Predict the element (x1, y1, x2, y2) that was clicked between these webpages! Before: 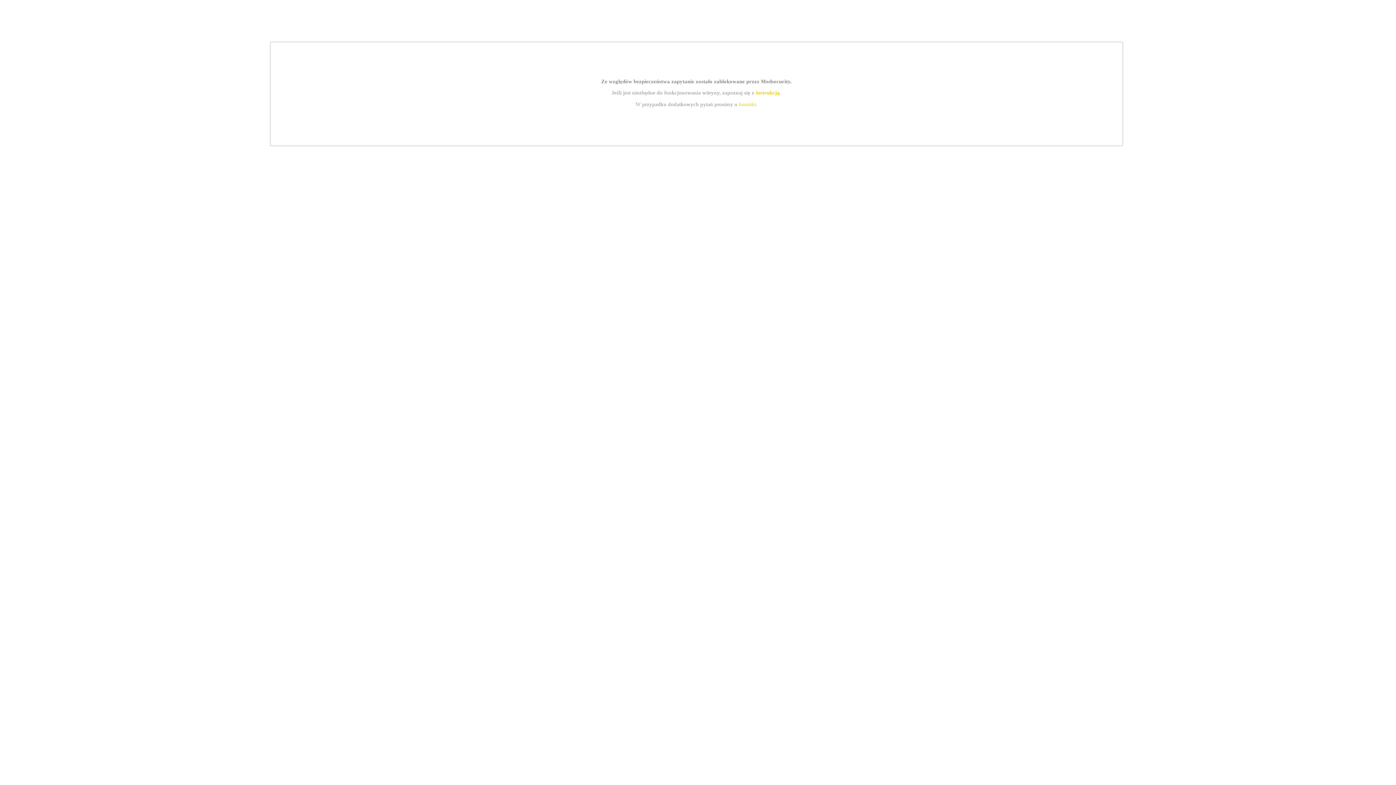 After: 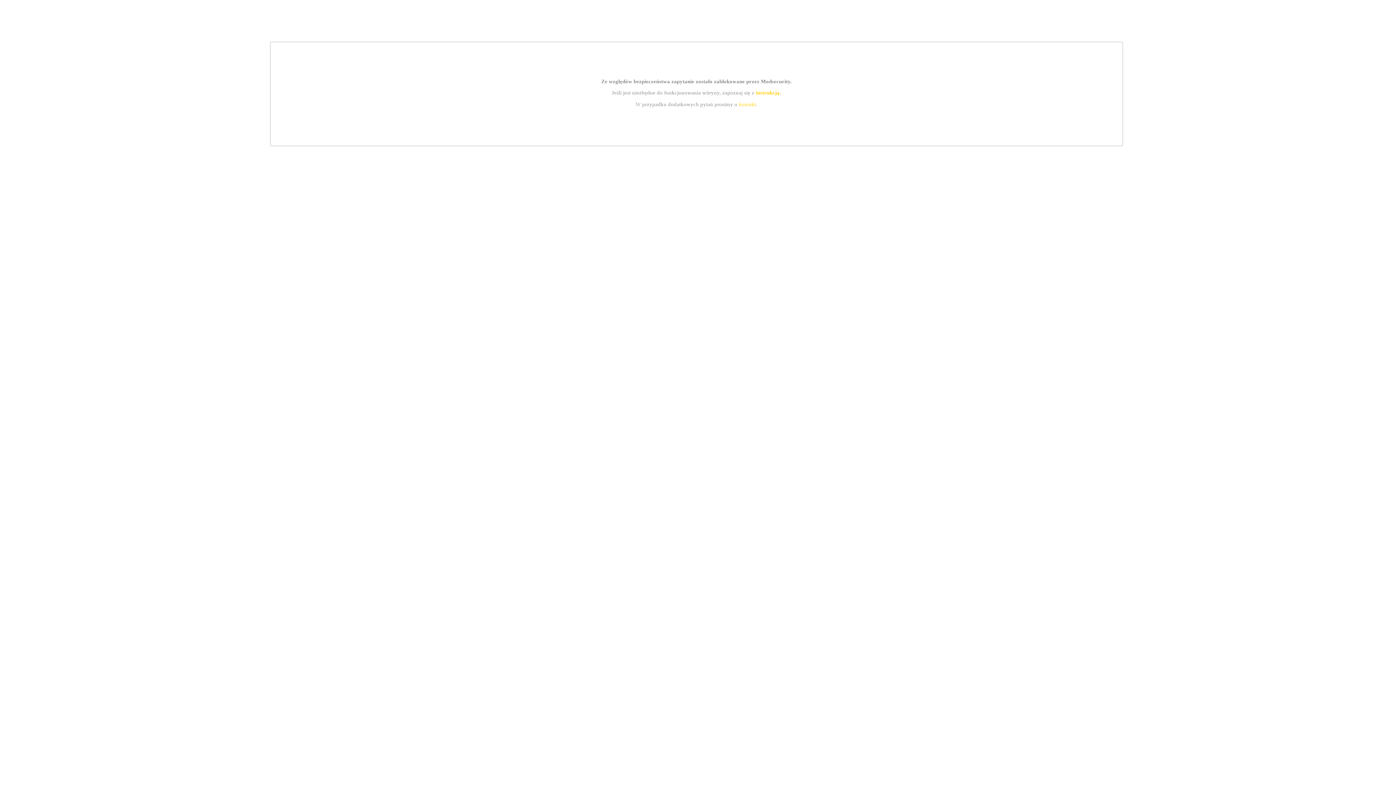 Action: bbox: (755, 89, 779, 95) label: instrukcją